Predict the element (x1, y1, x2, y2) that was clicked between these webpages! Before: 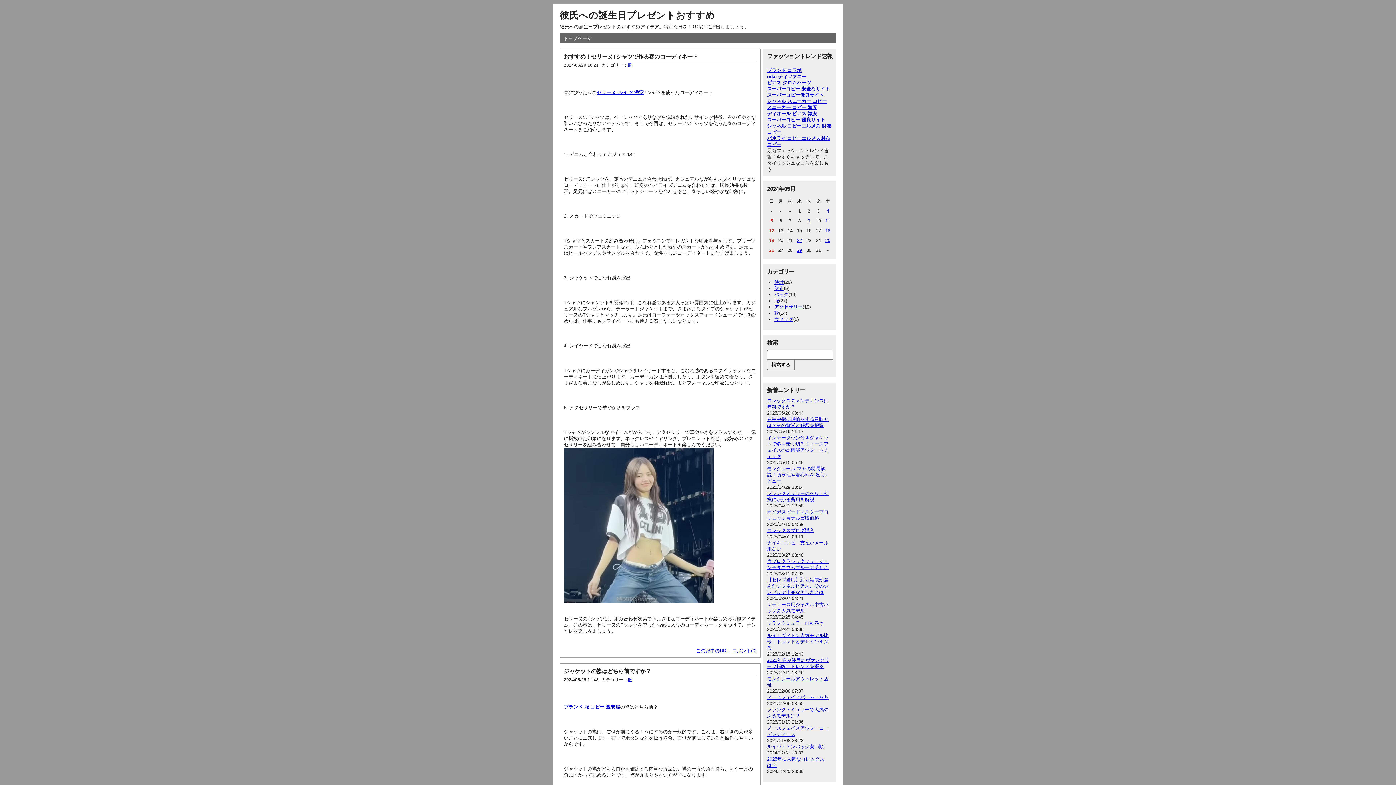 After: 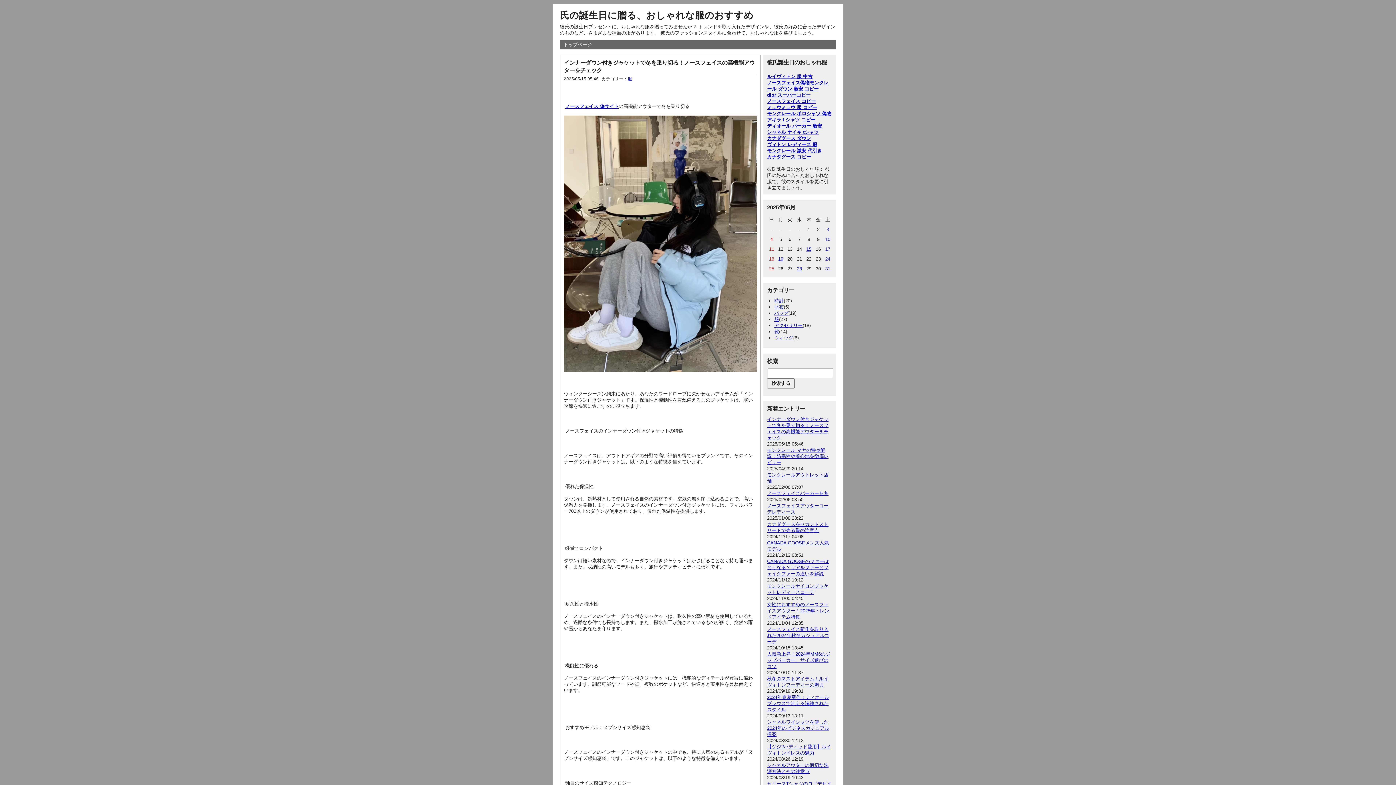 Action: label: 服 bbox: (774, 298, 779, 303)